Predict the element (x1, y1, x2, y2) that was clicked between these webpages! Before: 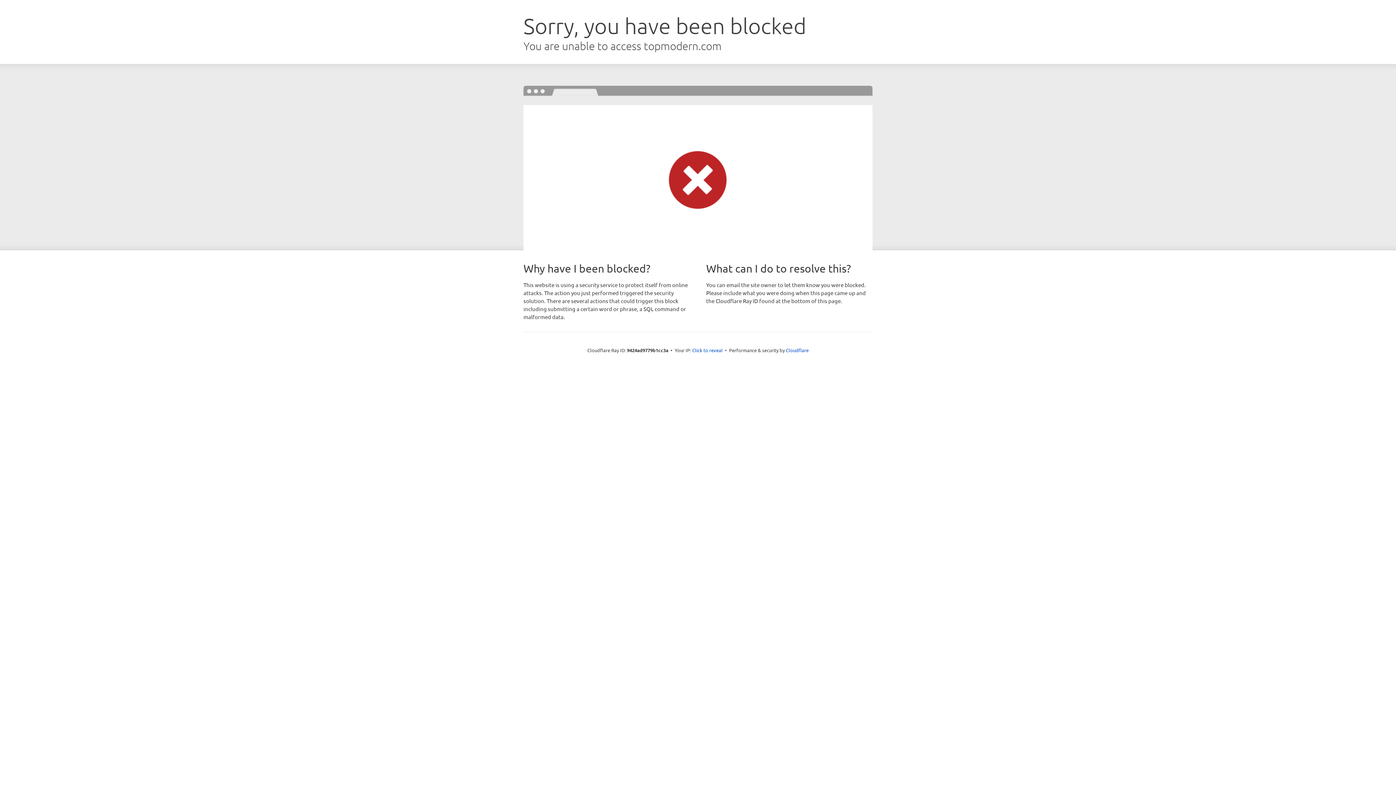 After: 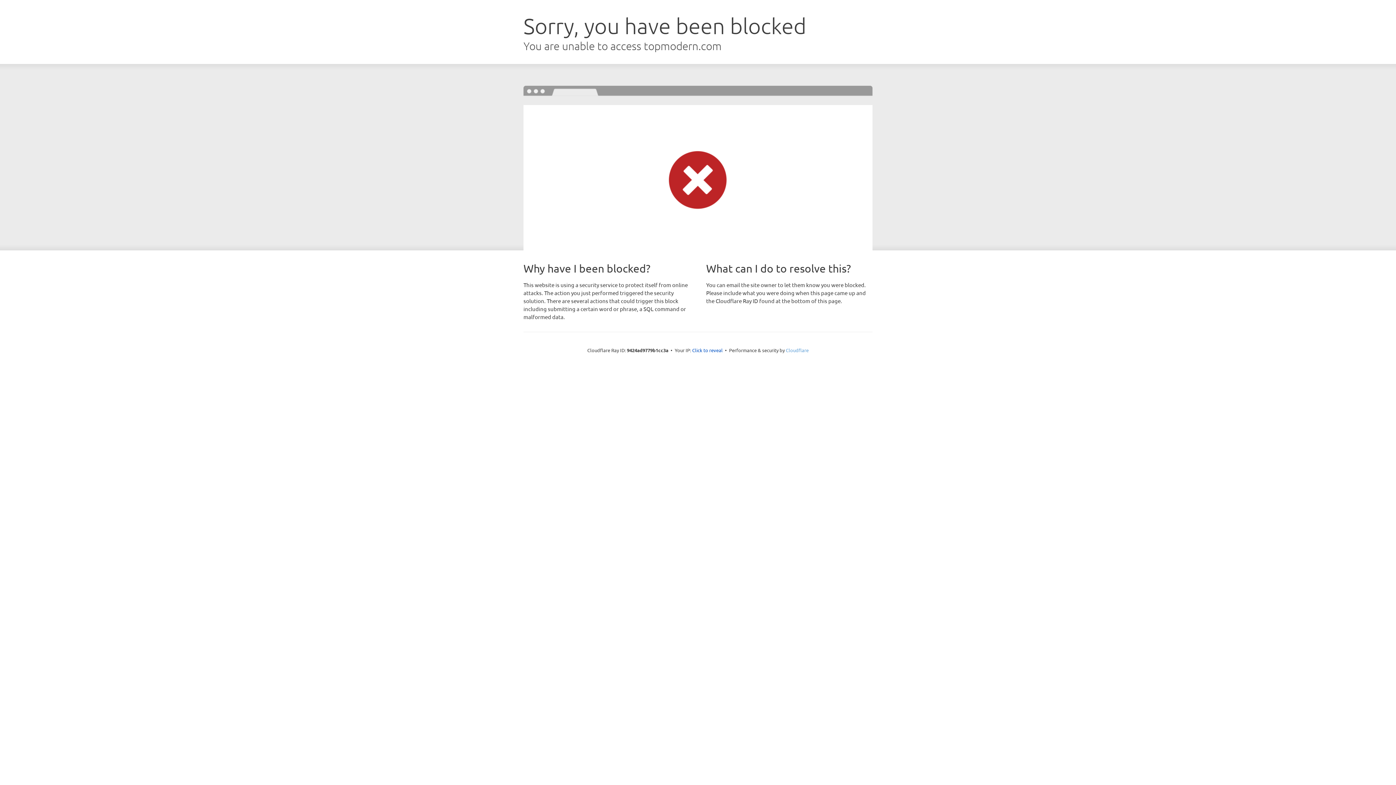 Action: bbox: (786, 347, 808, 353) label: Cloudflare